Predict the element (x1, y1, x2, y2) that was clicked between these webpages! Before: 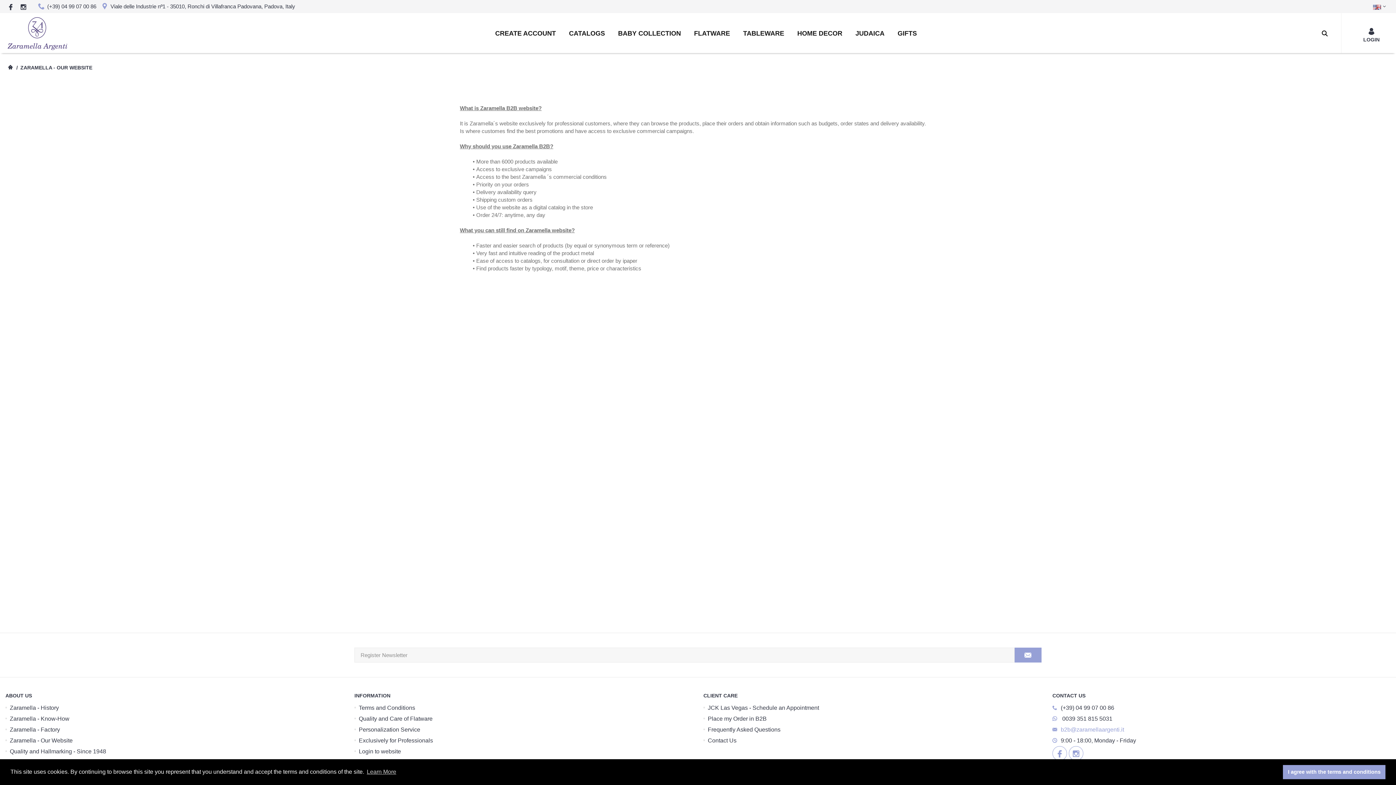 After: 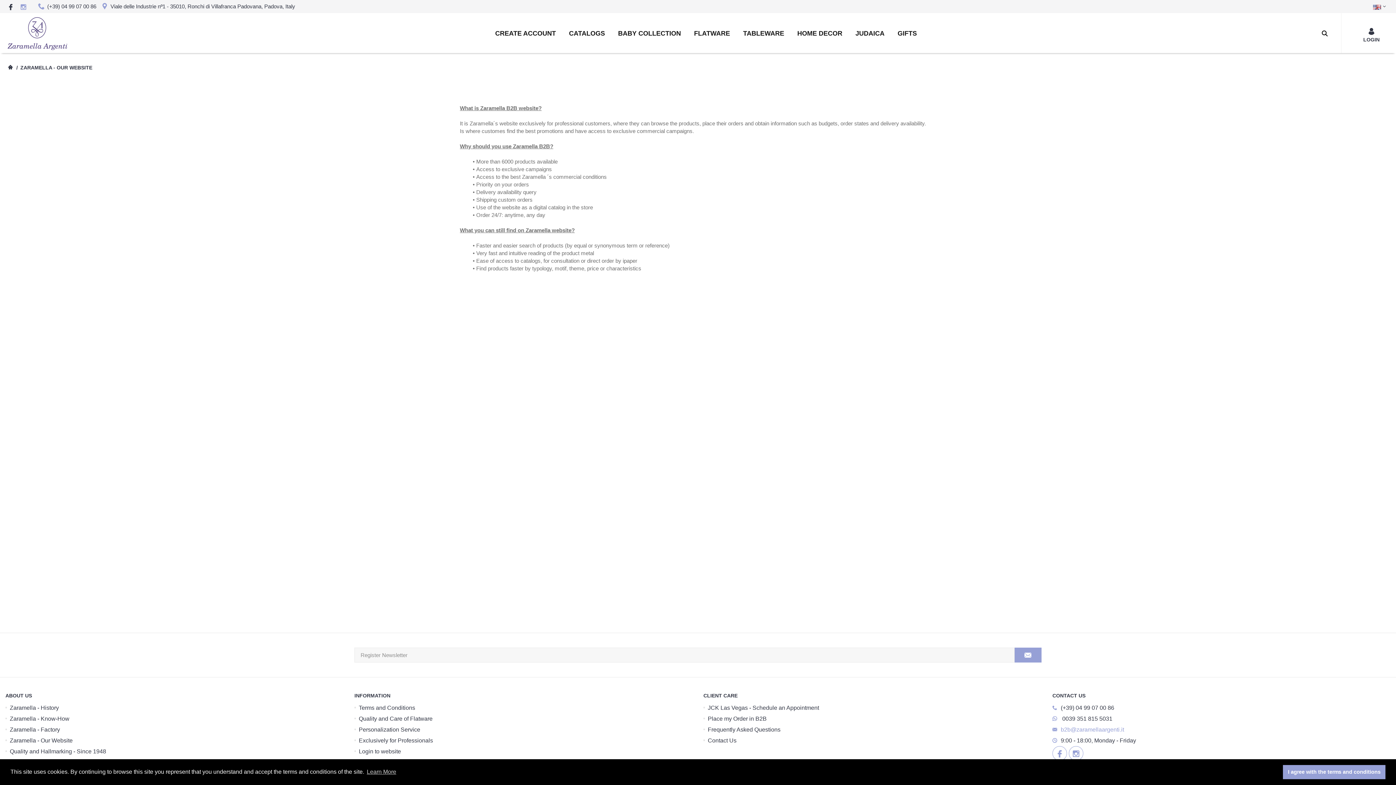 Action: bbox: (18, 2, 28, 11)